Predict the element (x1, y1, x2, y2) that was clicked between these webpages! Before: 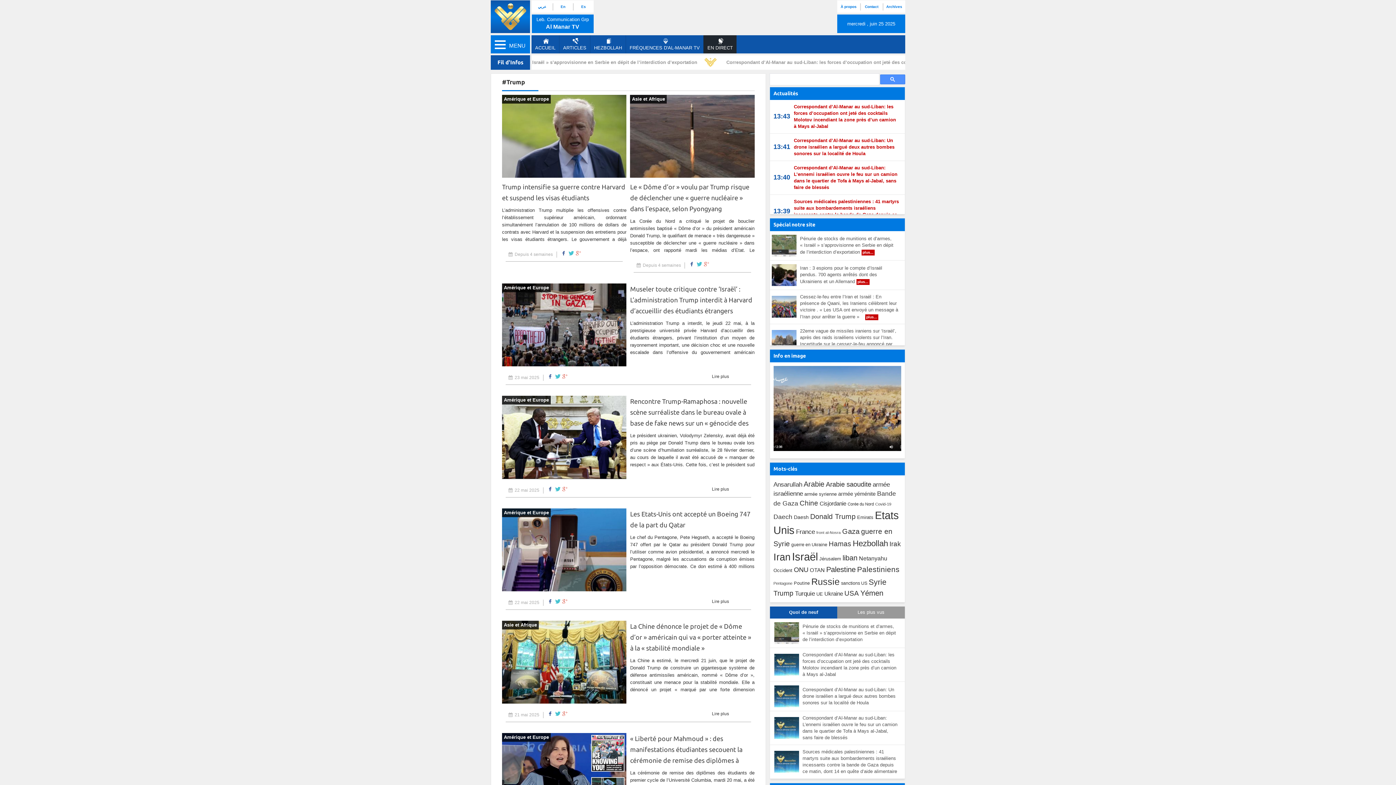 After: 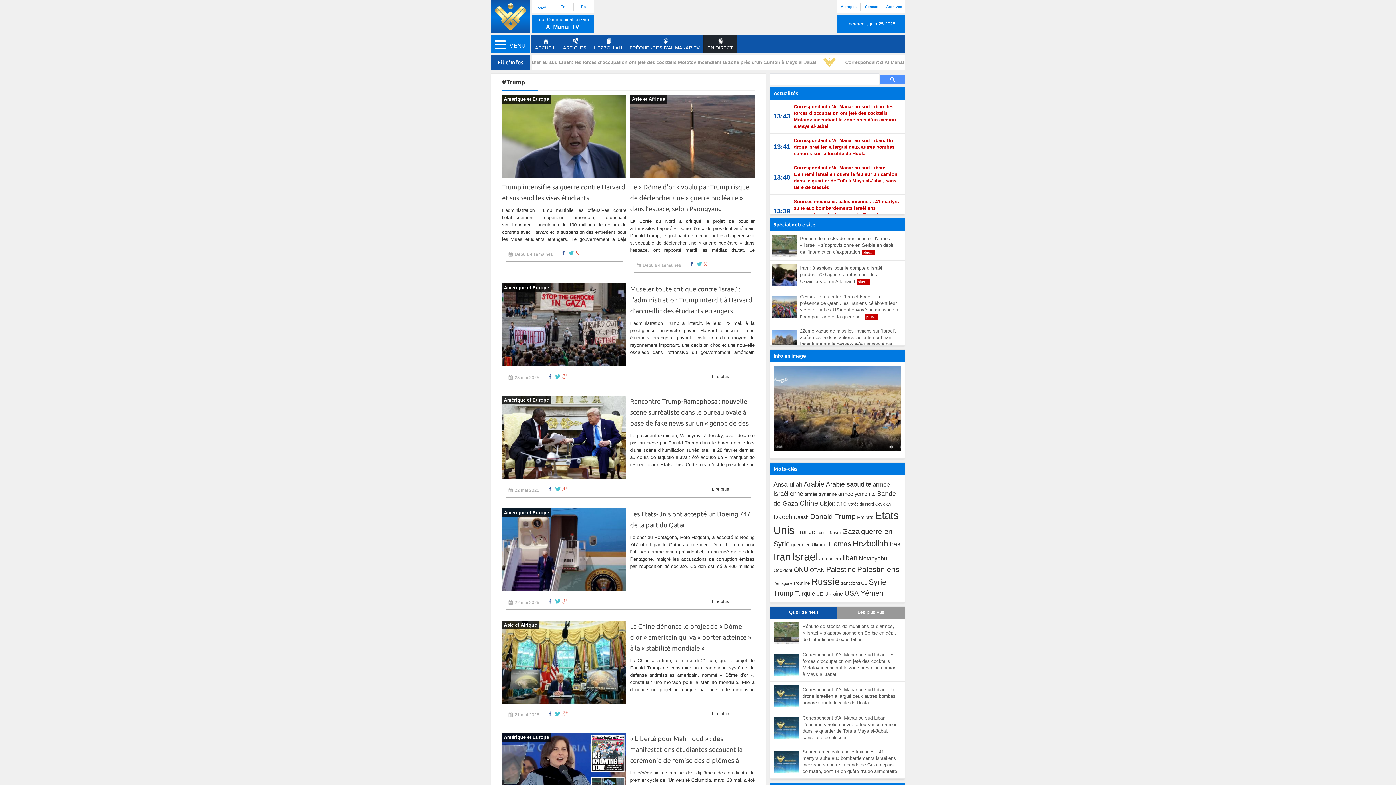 Action: bbox: (561, 711, 567, 716)